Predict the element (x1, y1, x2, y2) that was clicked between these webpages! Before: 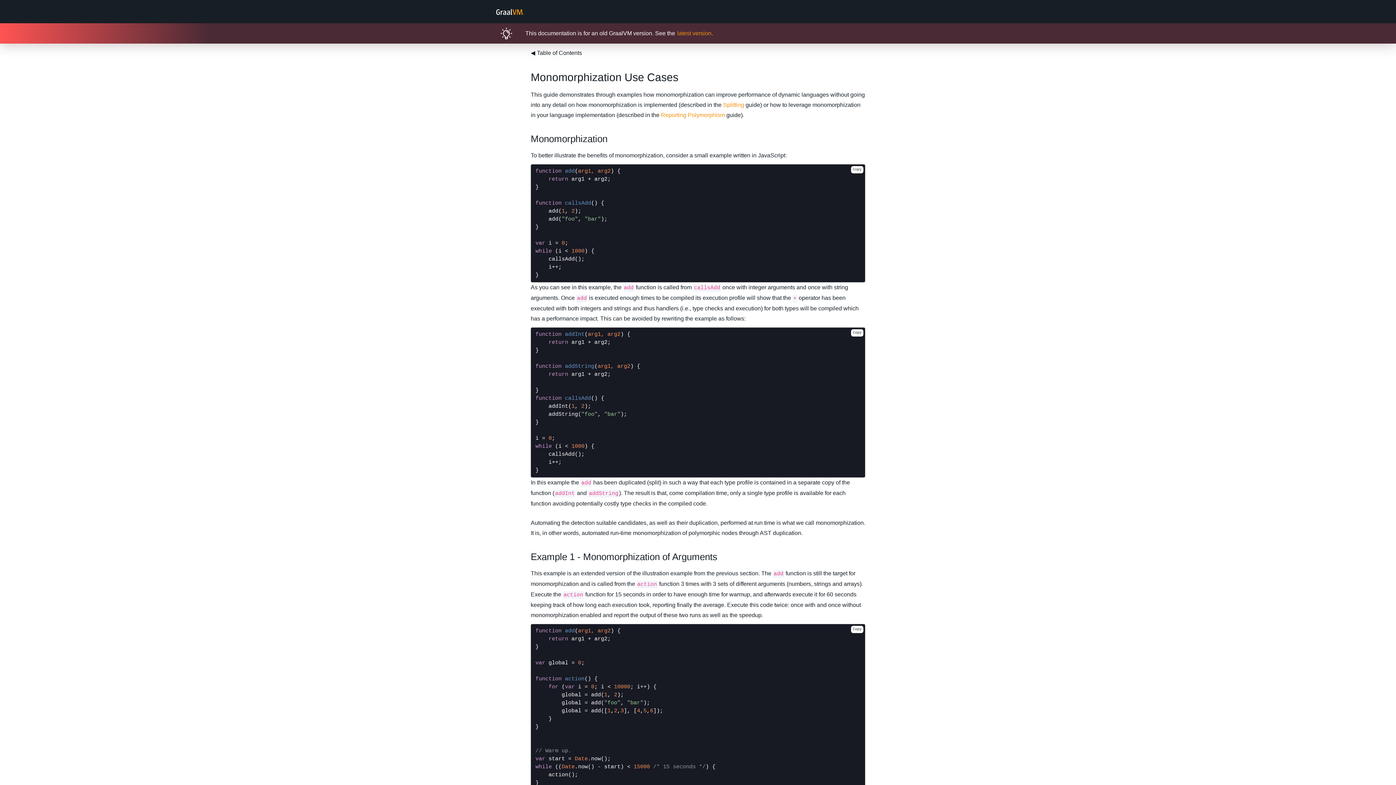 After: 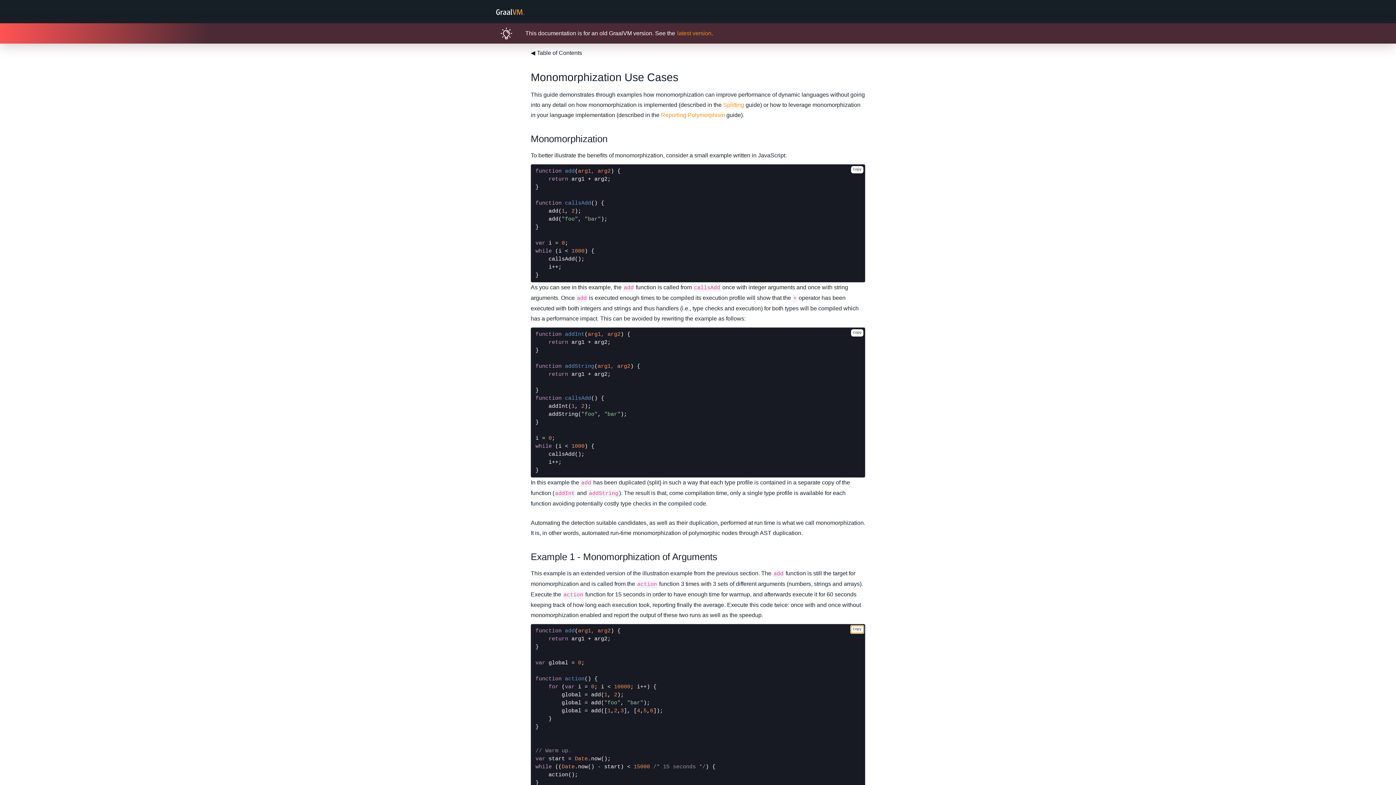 Action: bbox: (851, 626, 863, 633) label: Copy